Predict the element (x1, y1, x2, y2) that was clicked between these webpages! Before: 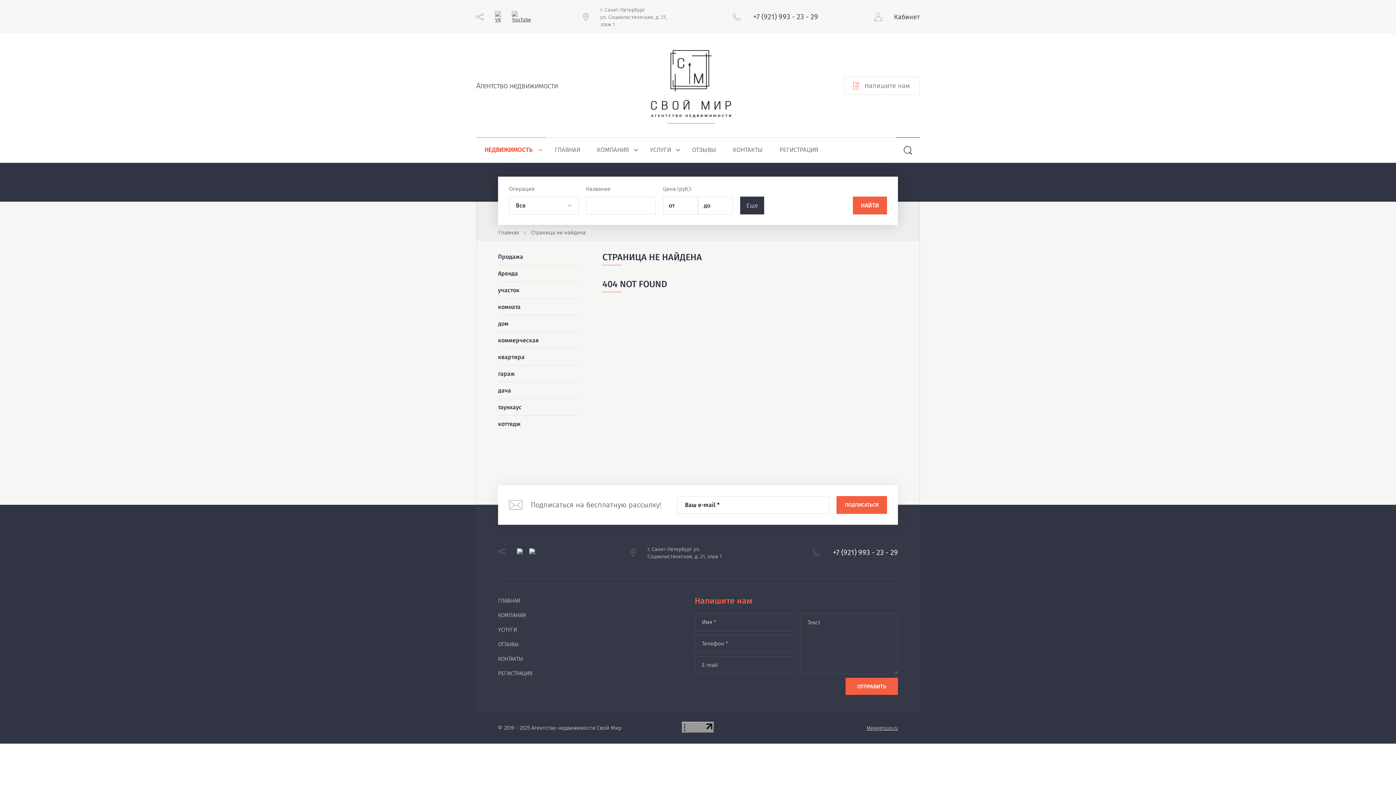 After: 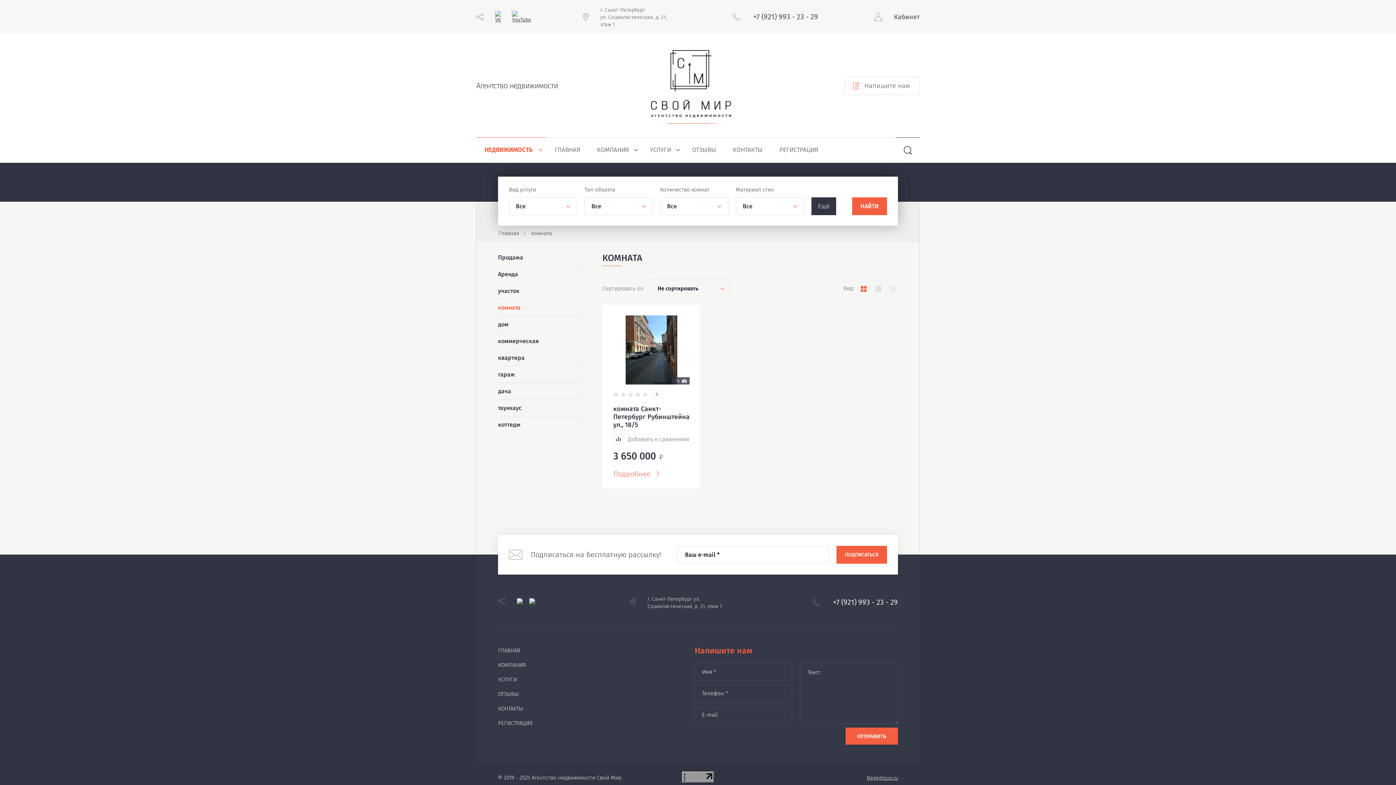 Action: bbox: (498, 298, 581, 315) label: комната